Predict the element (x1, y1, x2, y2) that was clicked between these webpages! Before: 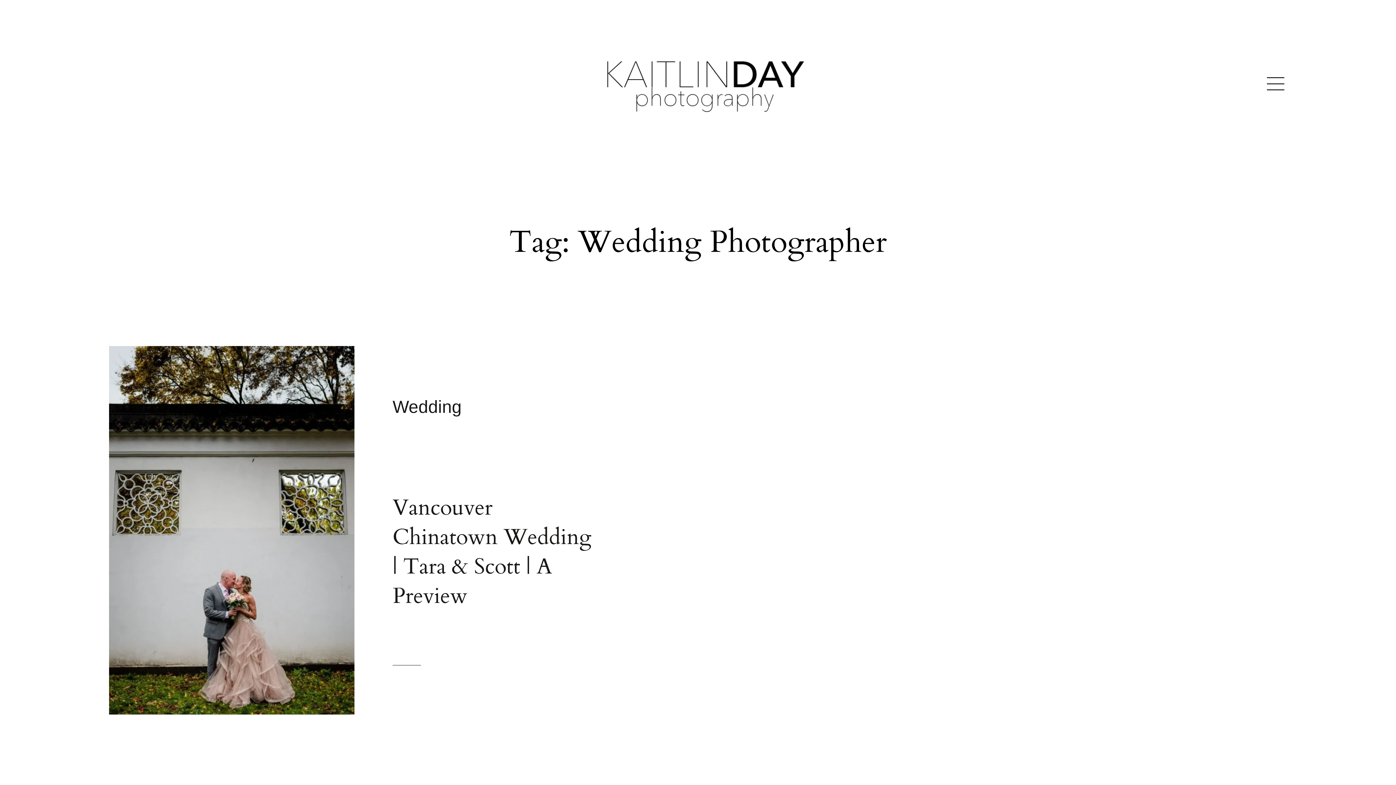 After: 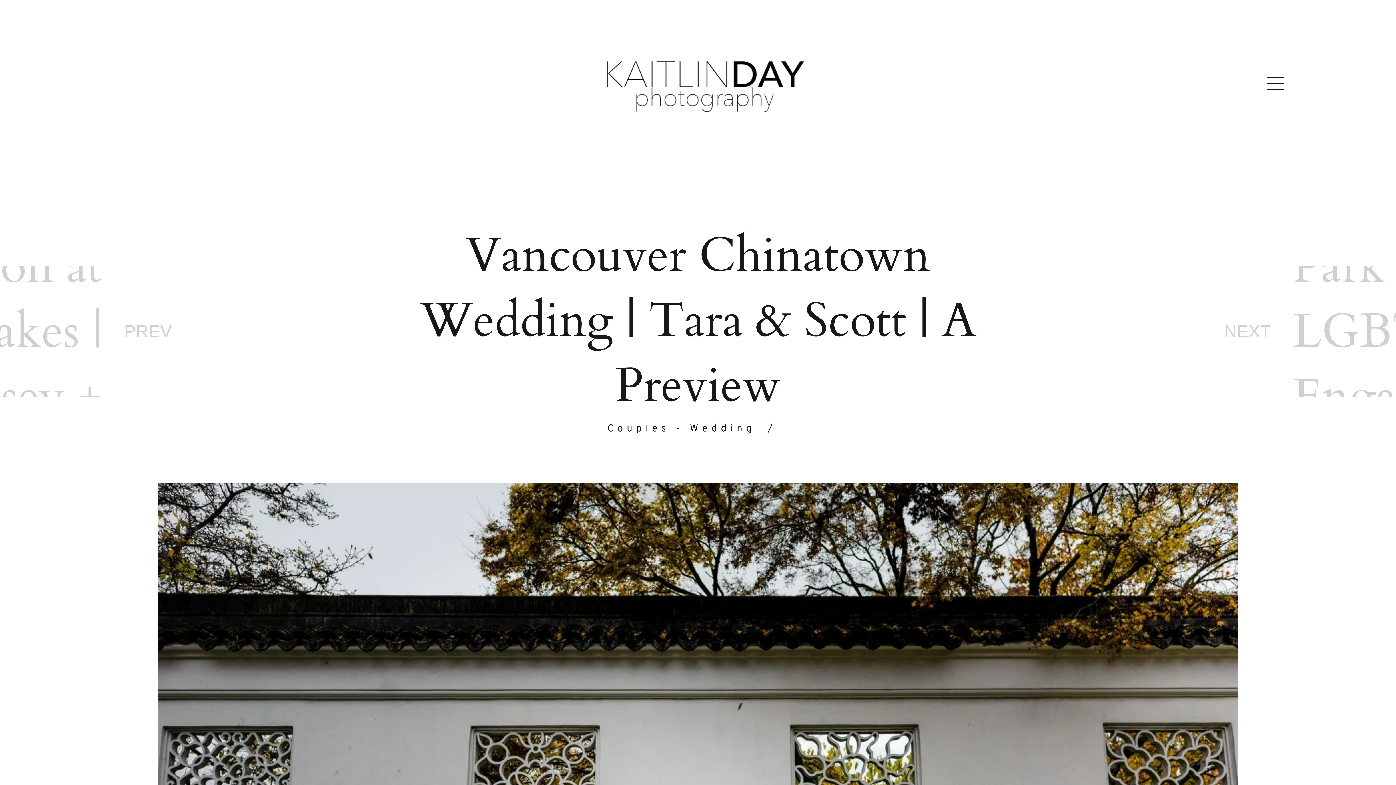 Action: label: Wedding
Vancouver Chinatown Wedding | Tara & Scott | A Preview bbox: (109, 317, 649, 743)